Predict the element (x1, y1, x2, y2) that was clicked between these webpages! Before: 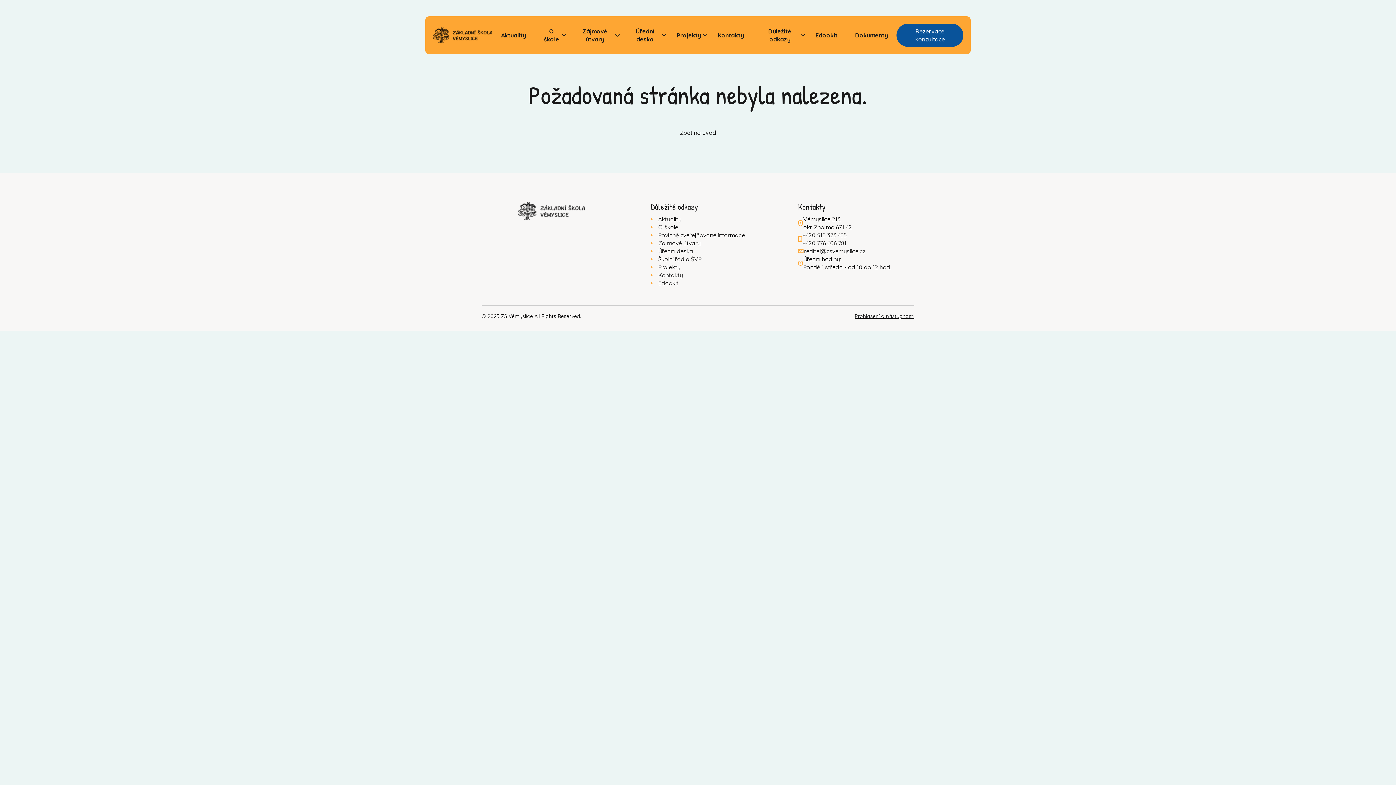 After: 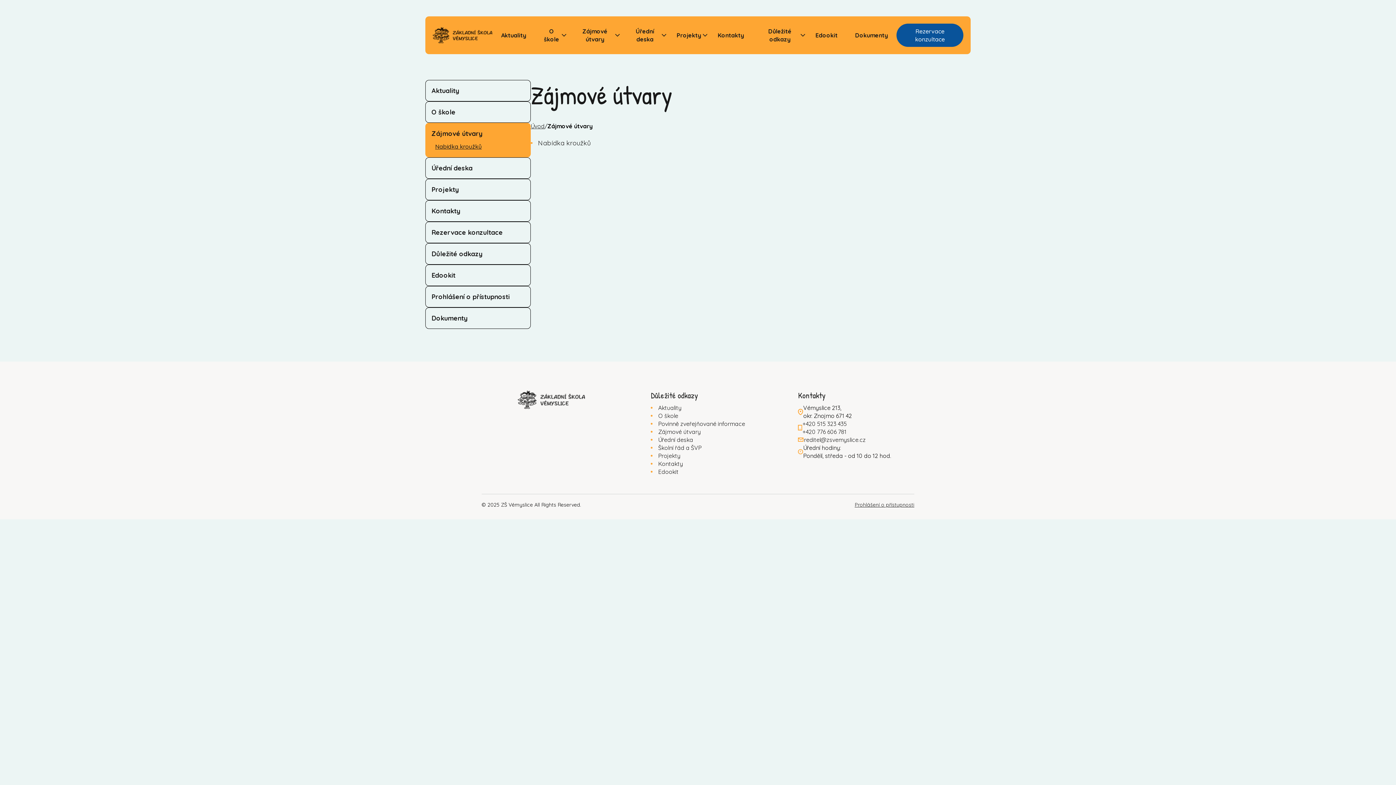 Action: label: Zájmové útvary bbox: (568, 23, 621, 46)